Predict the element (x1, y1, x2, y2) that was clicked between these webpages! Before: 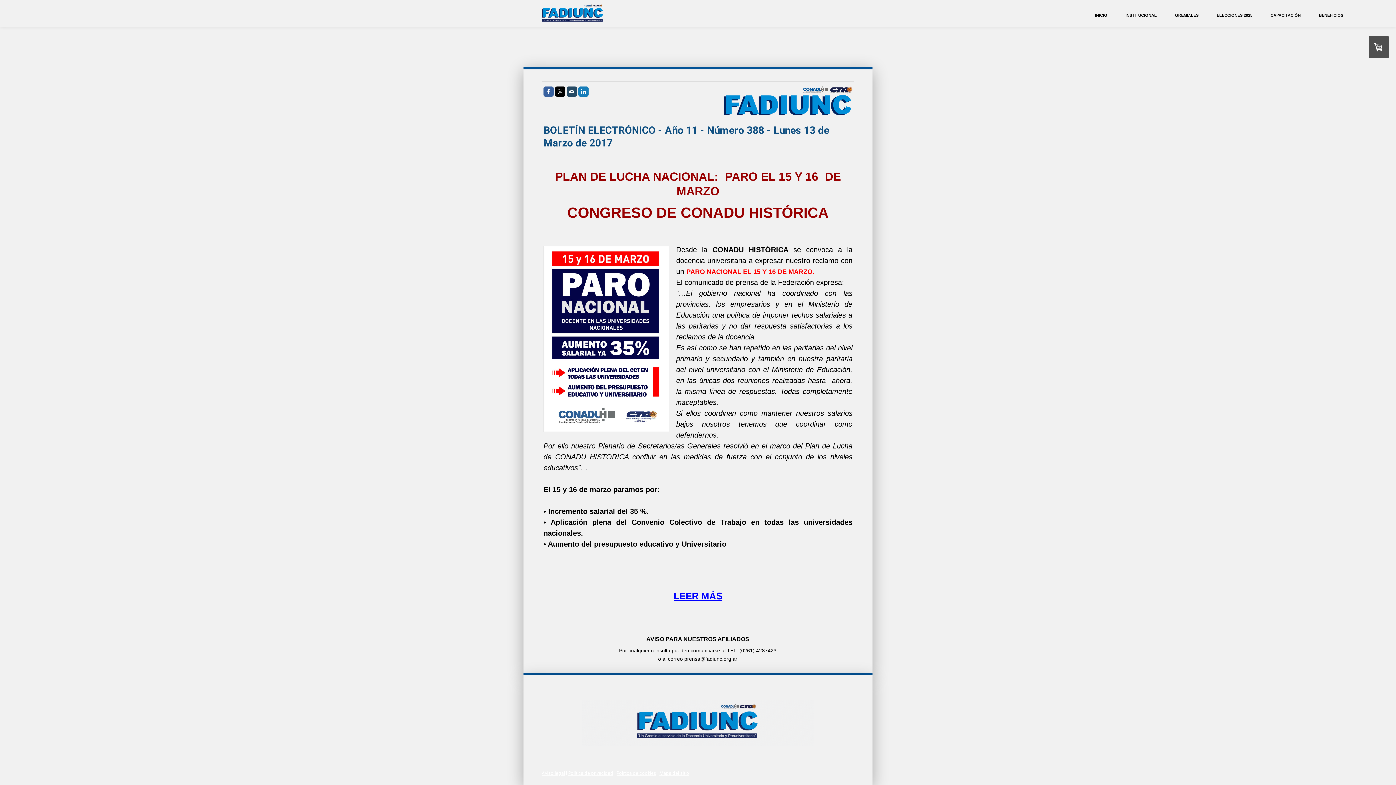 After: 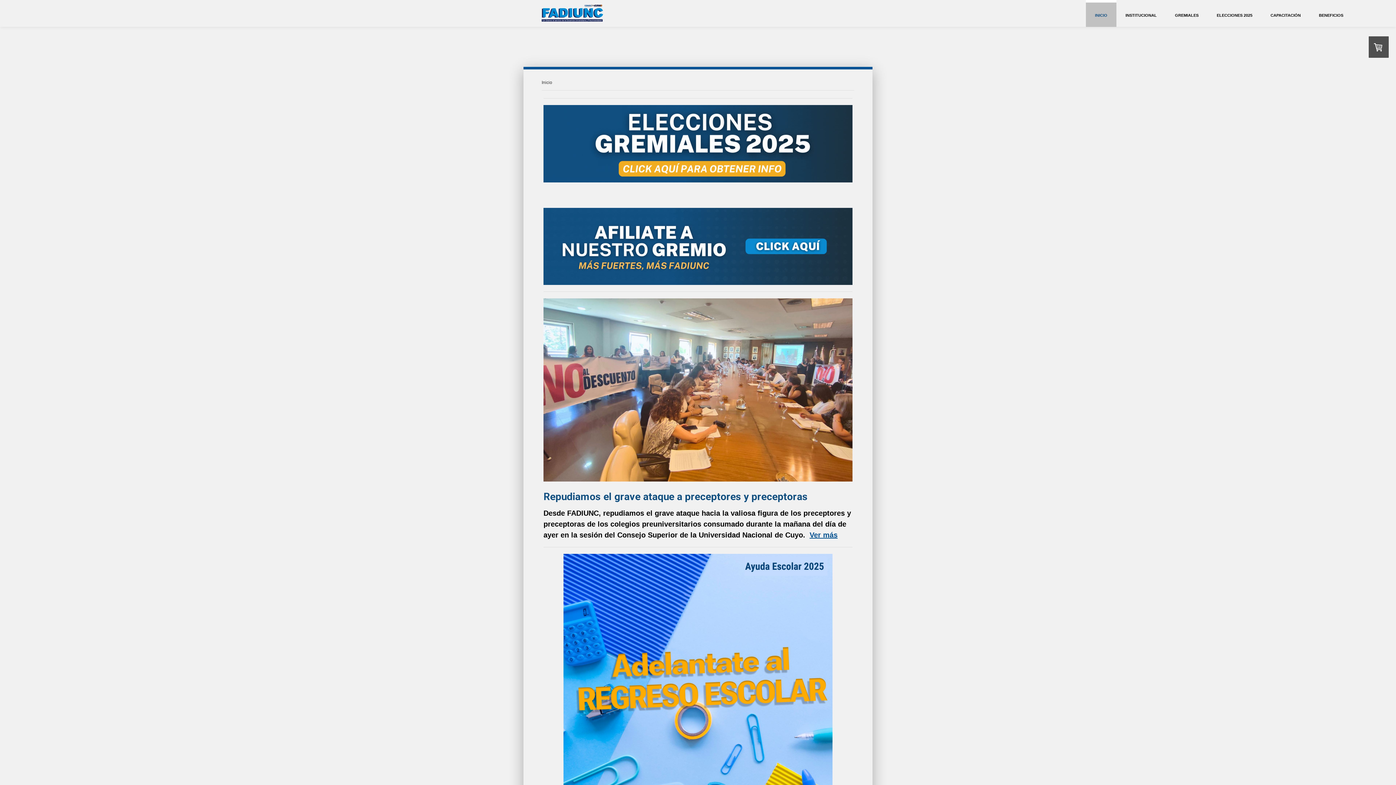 Action: bbox: (1086, 0, 1116, 26) label: INICIO